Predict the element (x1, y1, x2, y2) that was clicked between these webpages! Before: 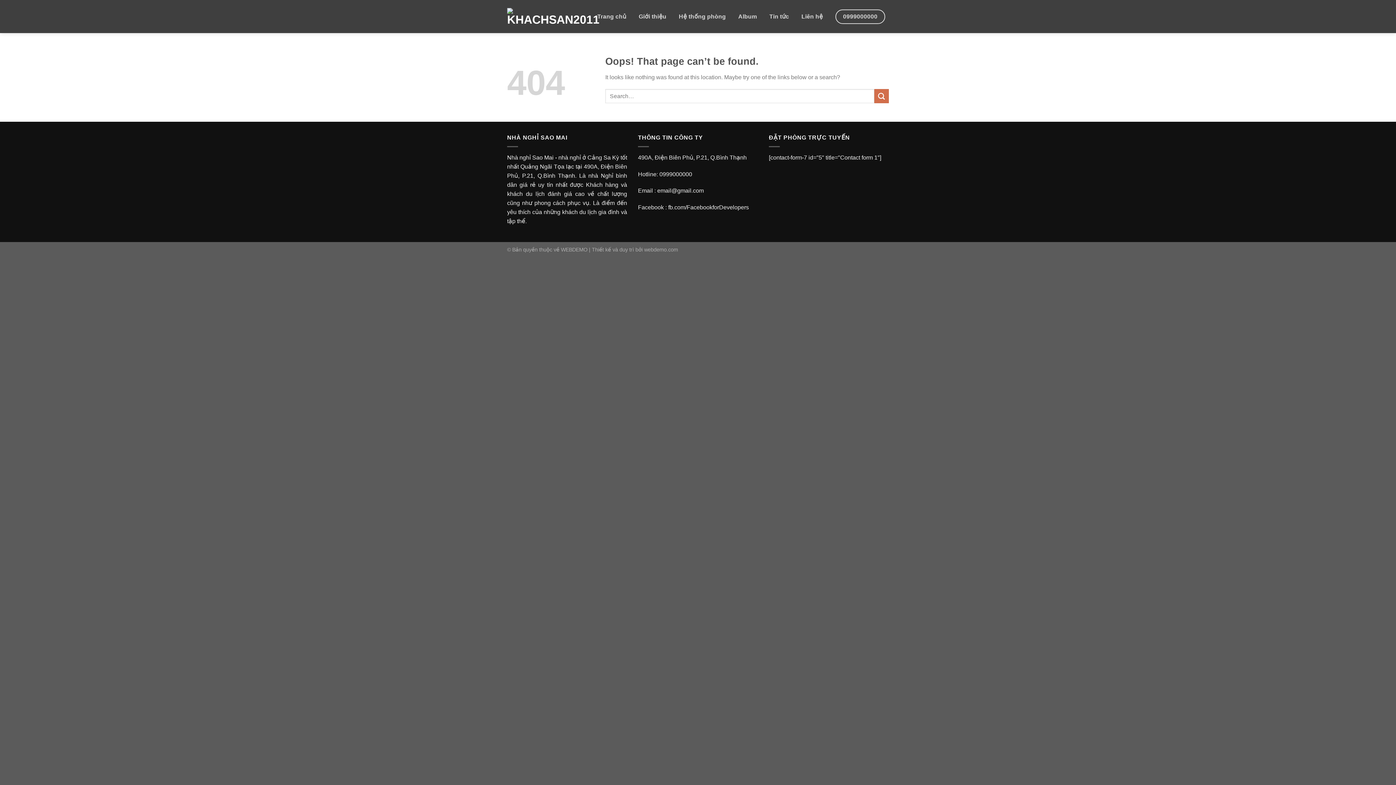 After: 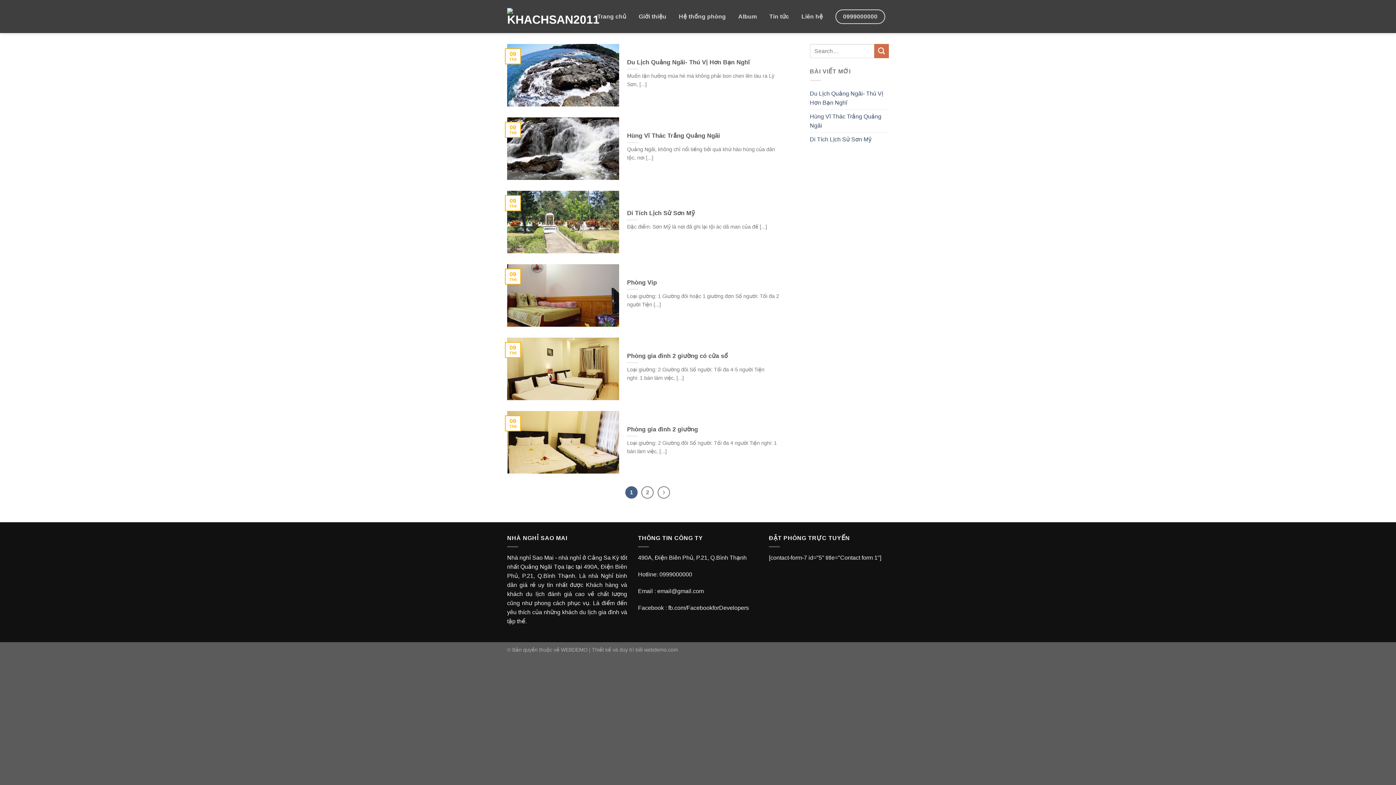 Action: label: Submit bbox: (874, 89, 889, 103)